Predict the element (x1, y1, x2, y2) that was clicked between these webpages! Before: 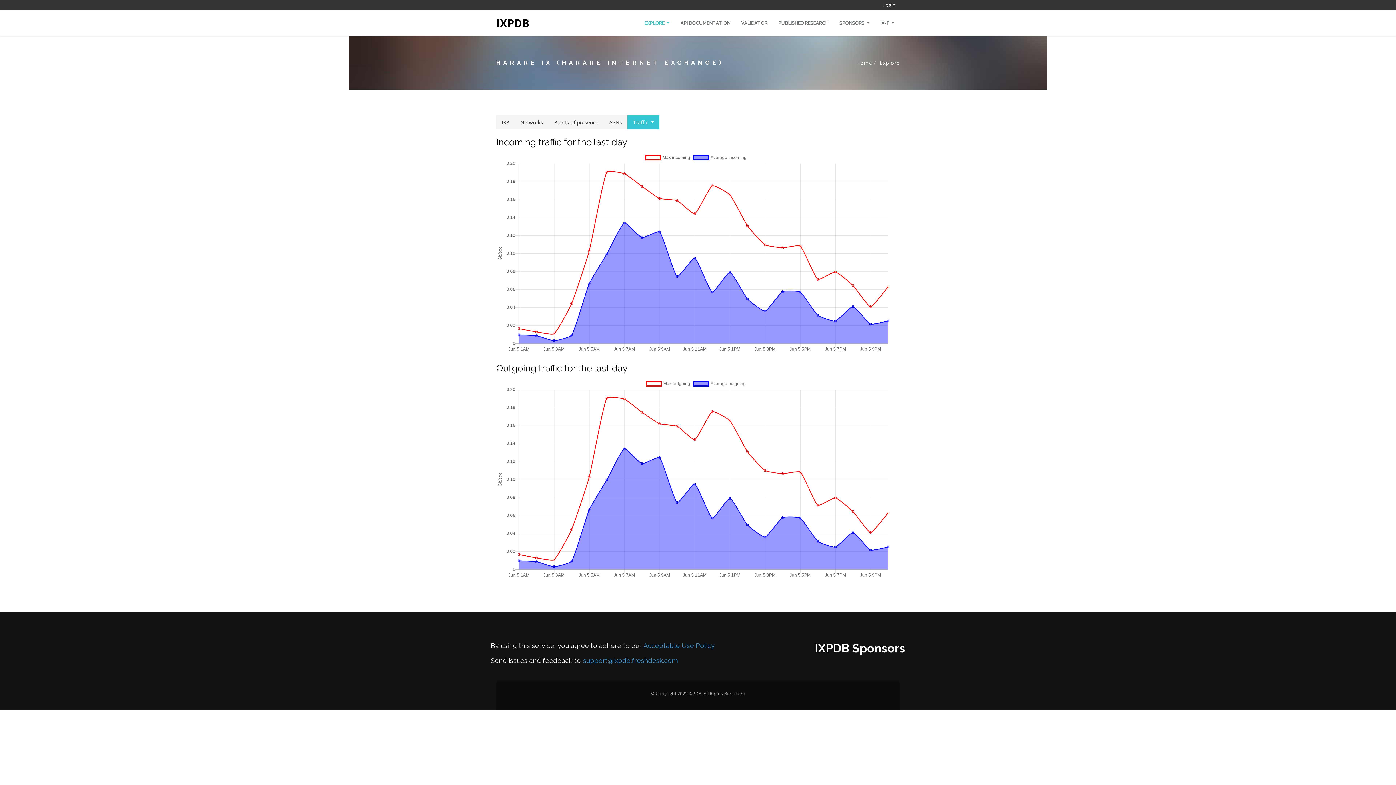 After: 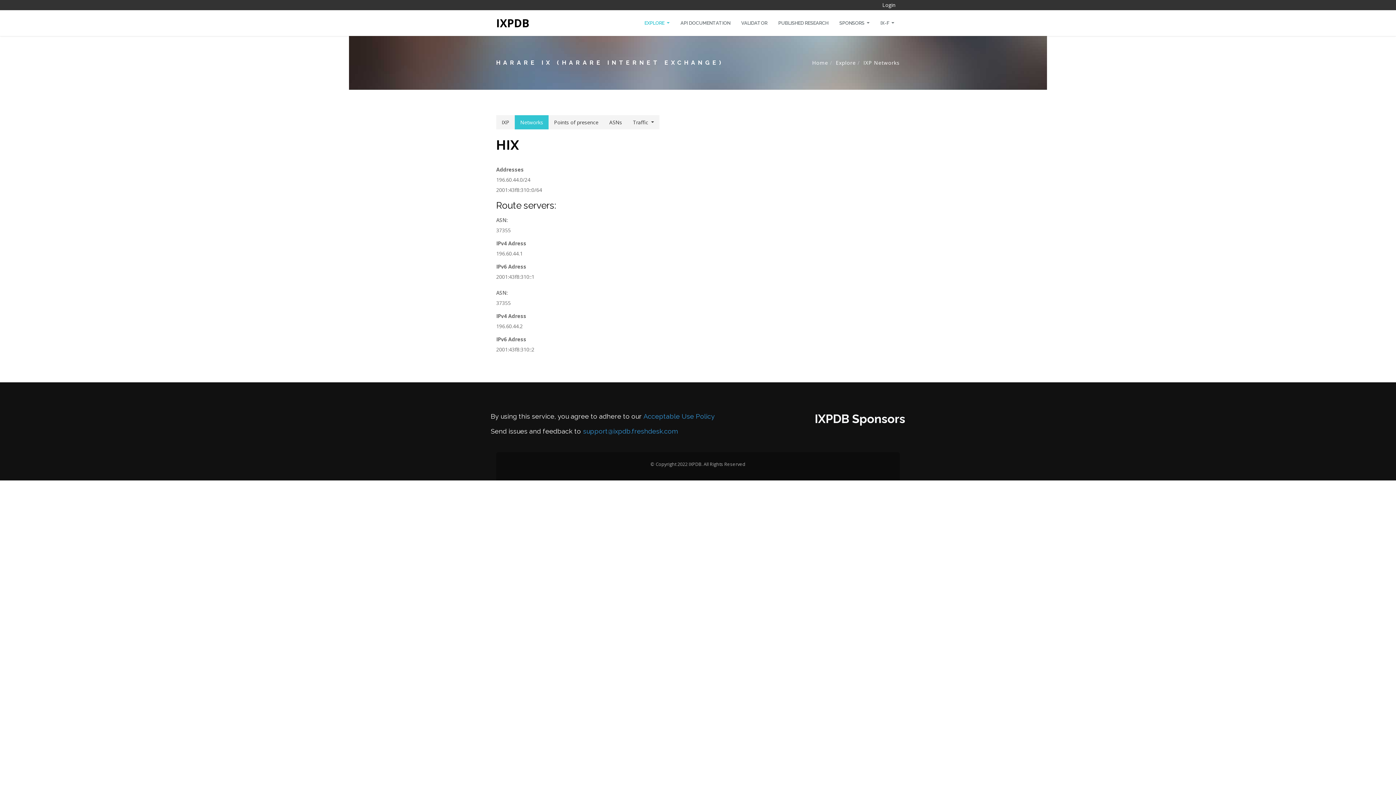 Action: label: Networks bbox: (514, 115, 548, 129)